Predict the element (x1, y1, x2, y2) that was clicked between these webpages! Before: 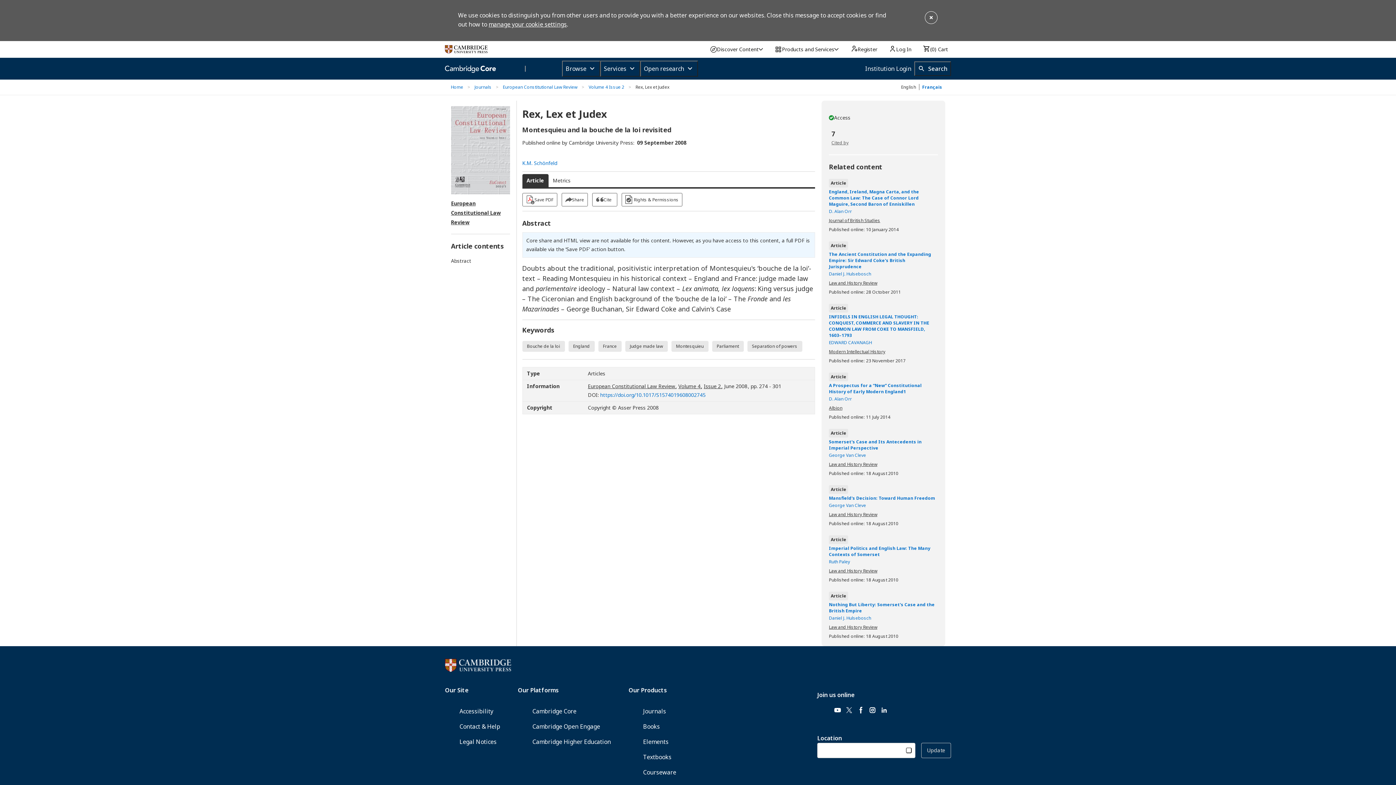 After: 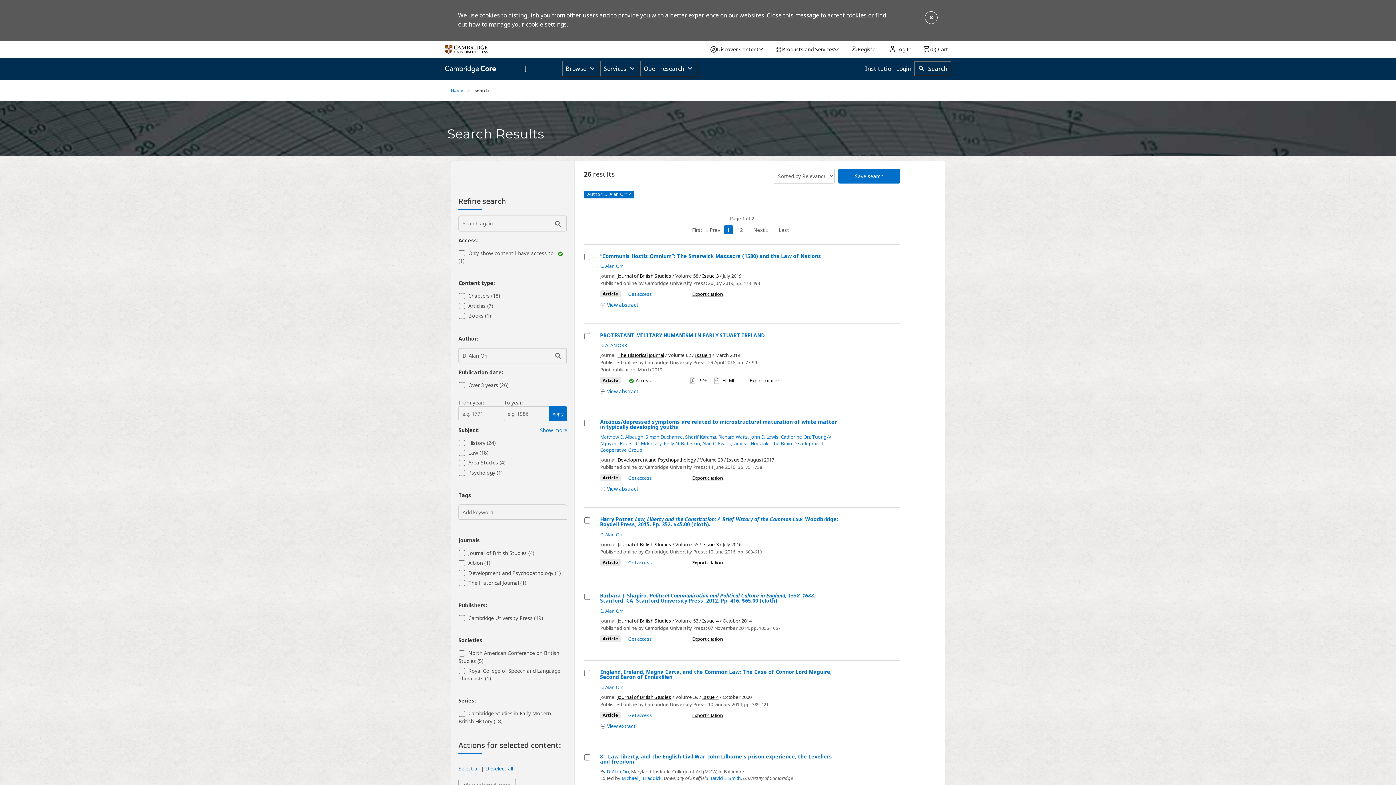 Action: label: D. Alan Orr  bbox: (829, 208, 853, 214)